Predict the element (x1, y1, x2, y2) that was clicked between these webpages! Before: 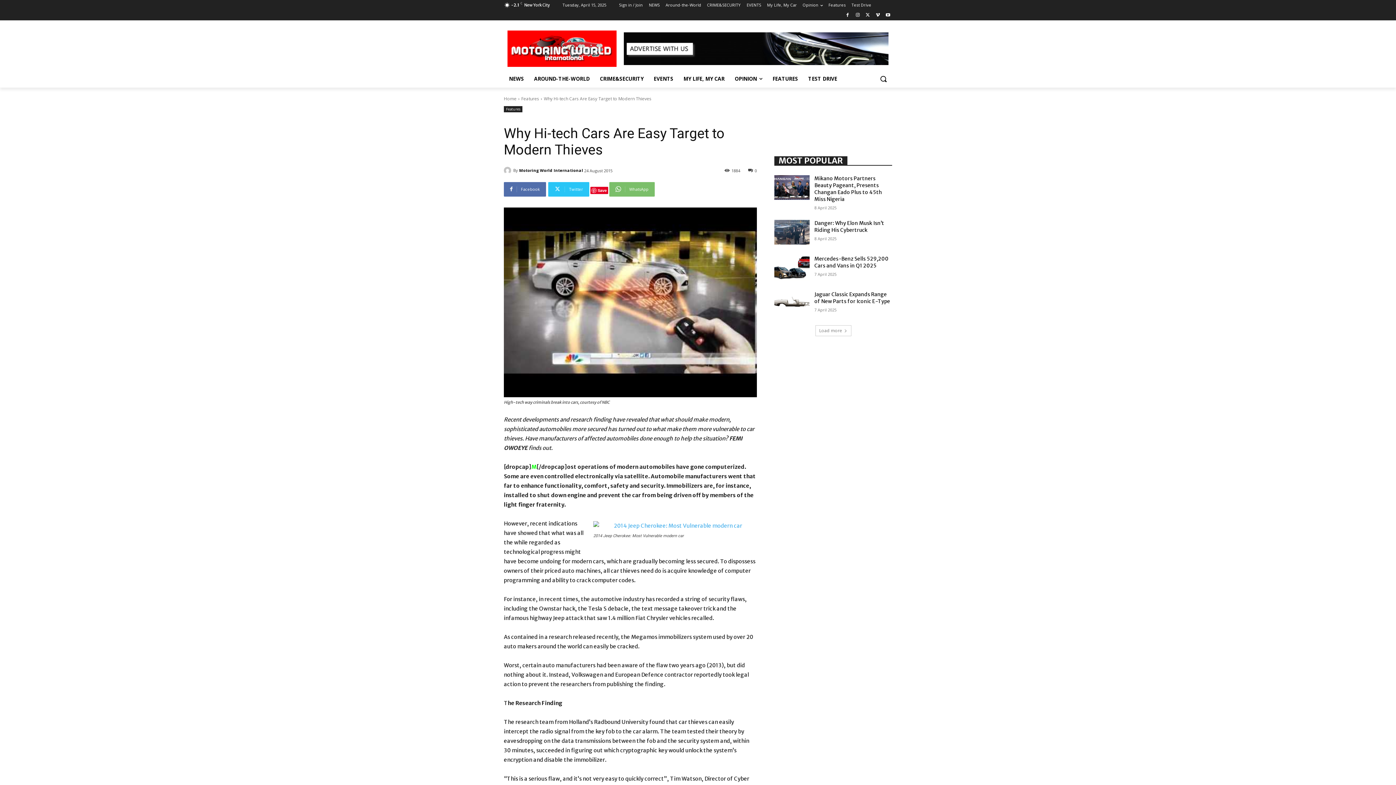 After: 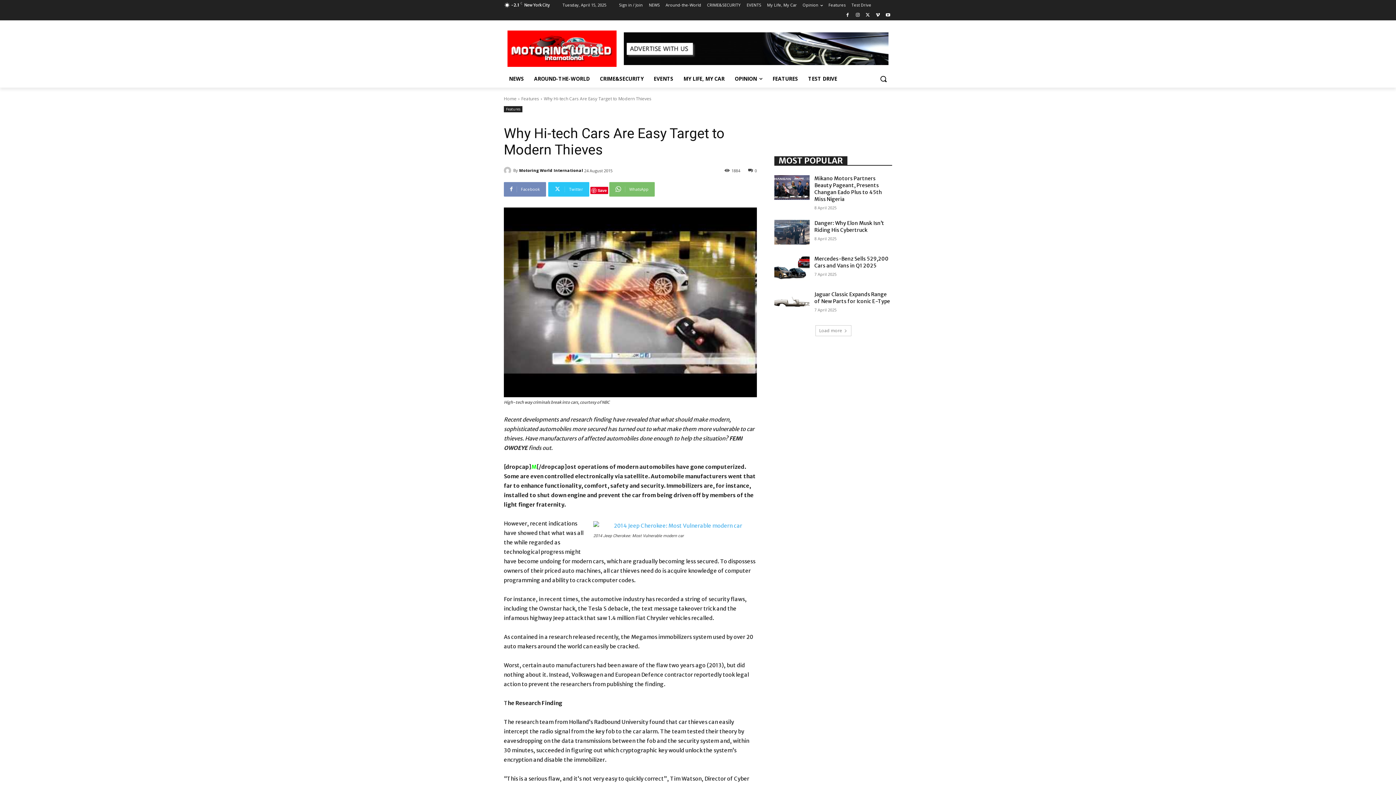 Action: label: Facebook bbox: (504, 182, 546, 196)